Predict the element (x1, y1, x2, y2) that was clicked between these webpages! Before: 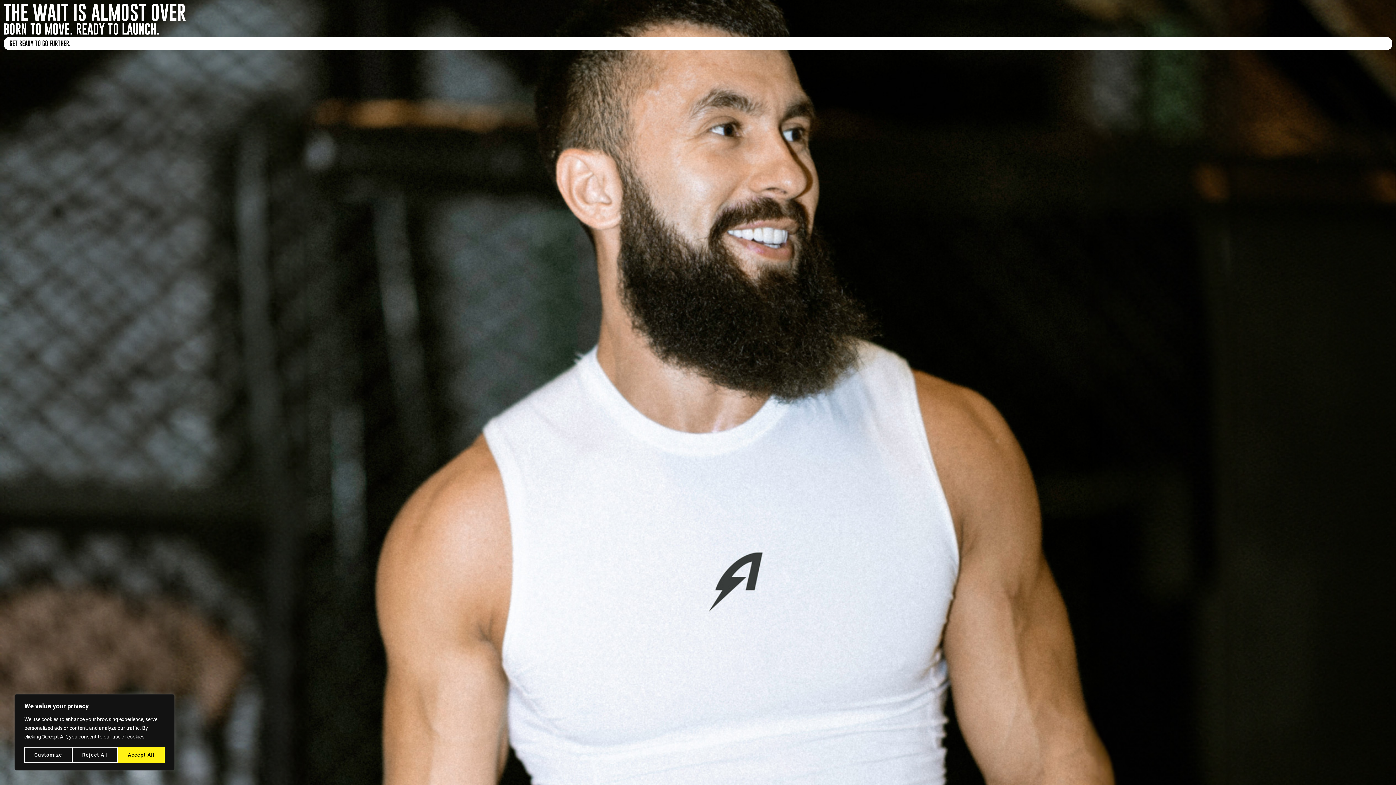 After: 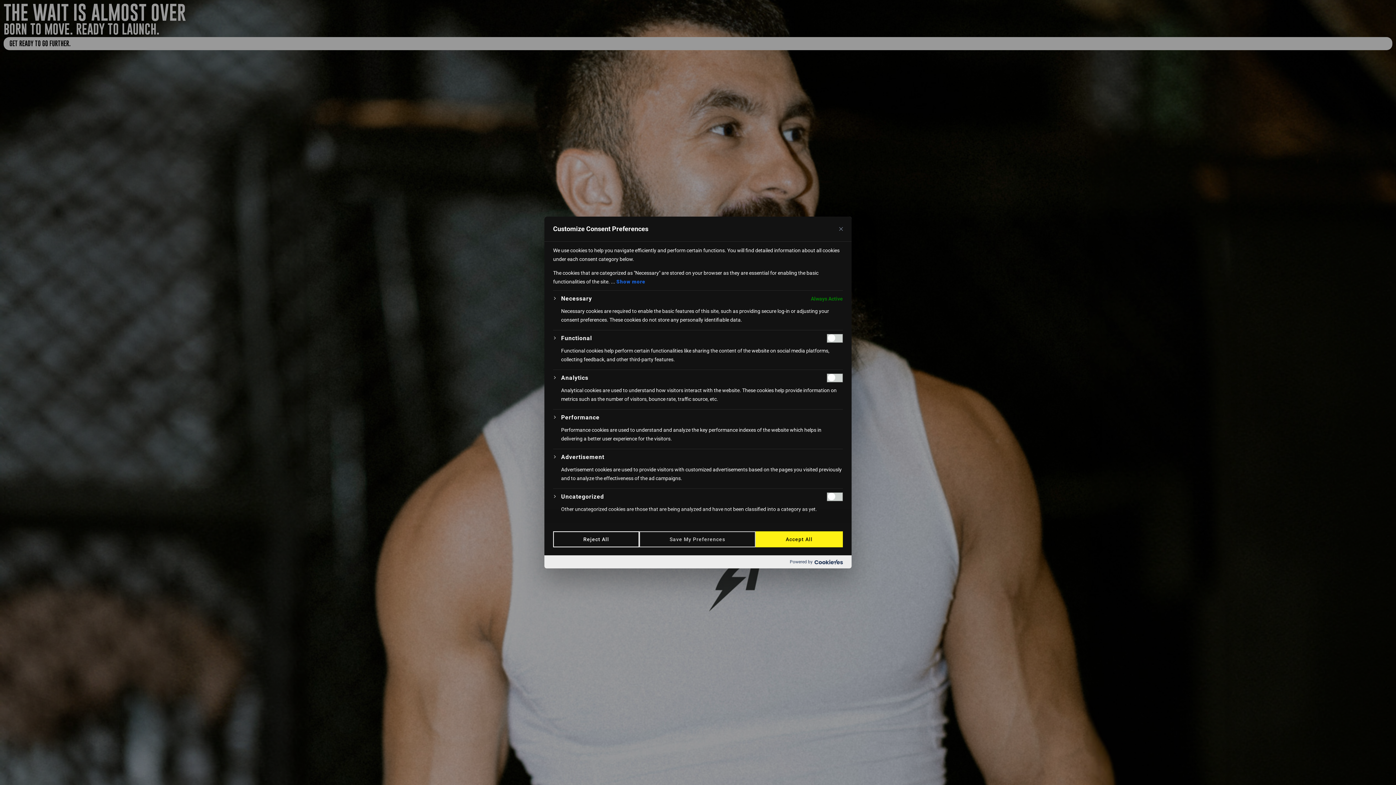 Action: bbox: (24, 747, 72, 763) label: Customize